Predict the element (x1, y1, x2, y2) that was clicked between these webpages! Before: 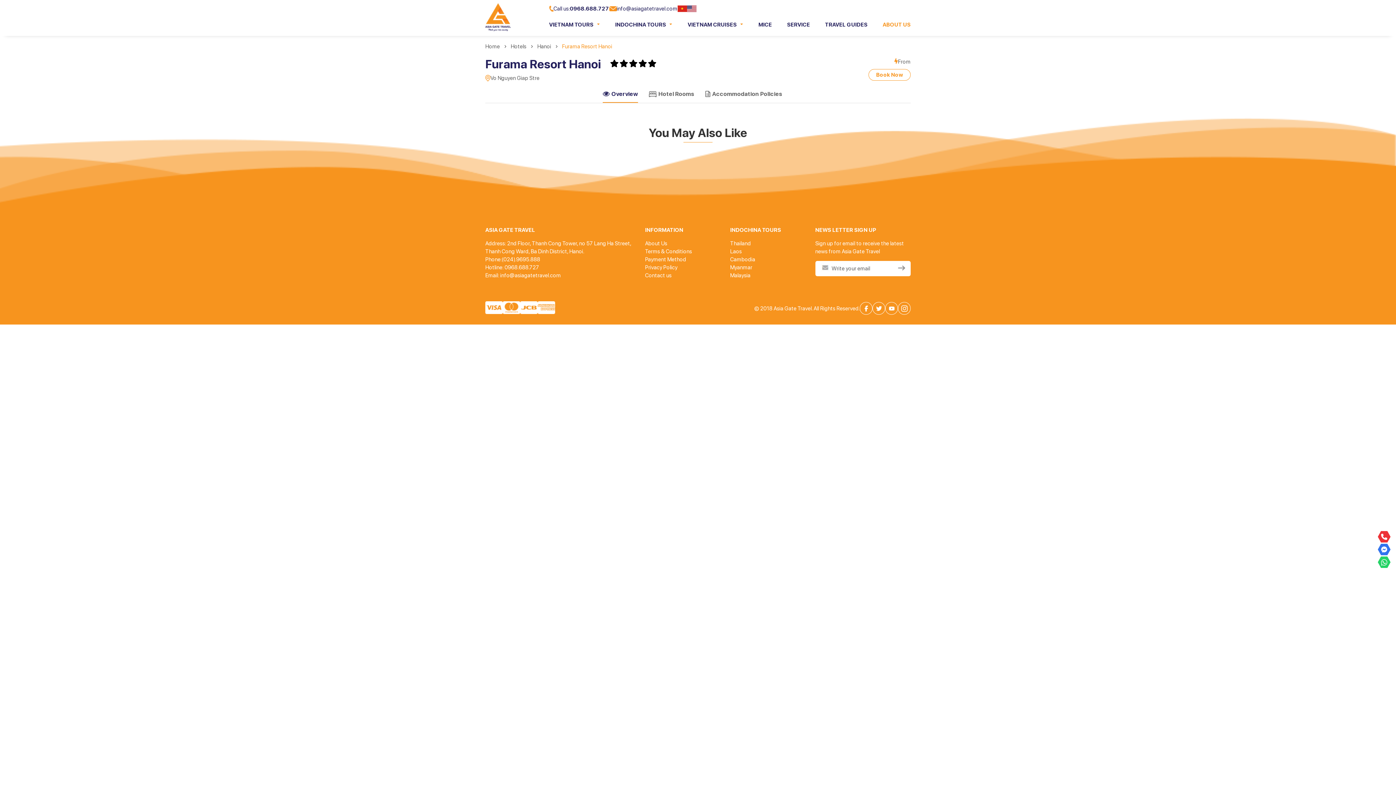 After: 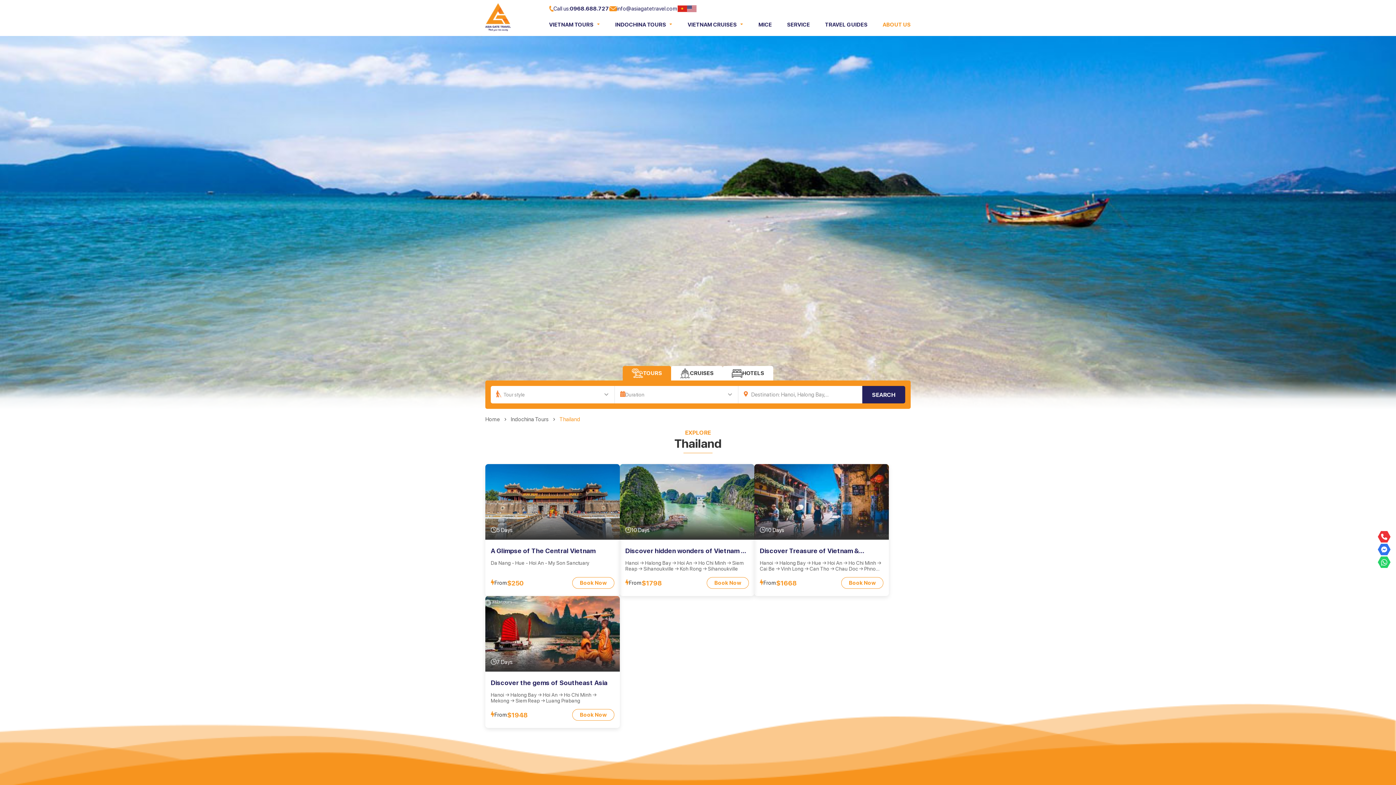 Action: bbox: (730, 239, 751, 247) label: Thailand